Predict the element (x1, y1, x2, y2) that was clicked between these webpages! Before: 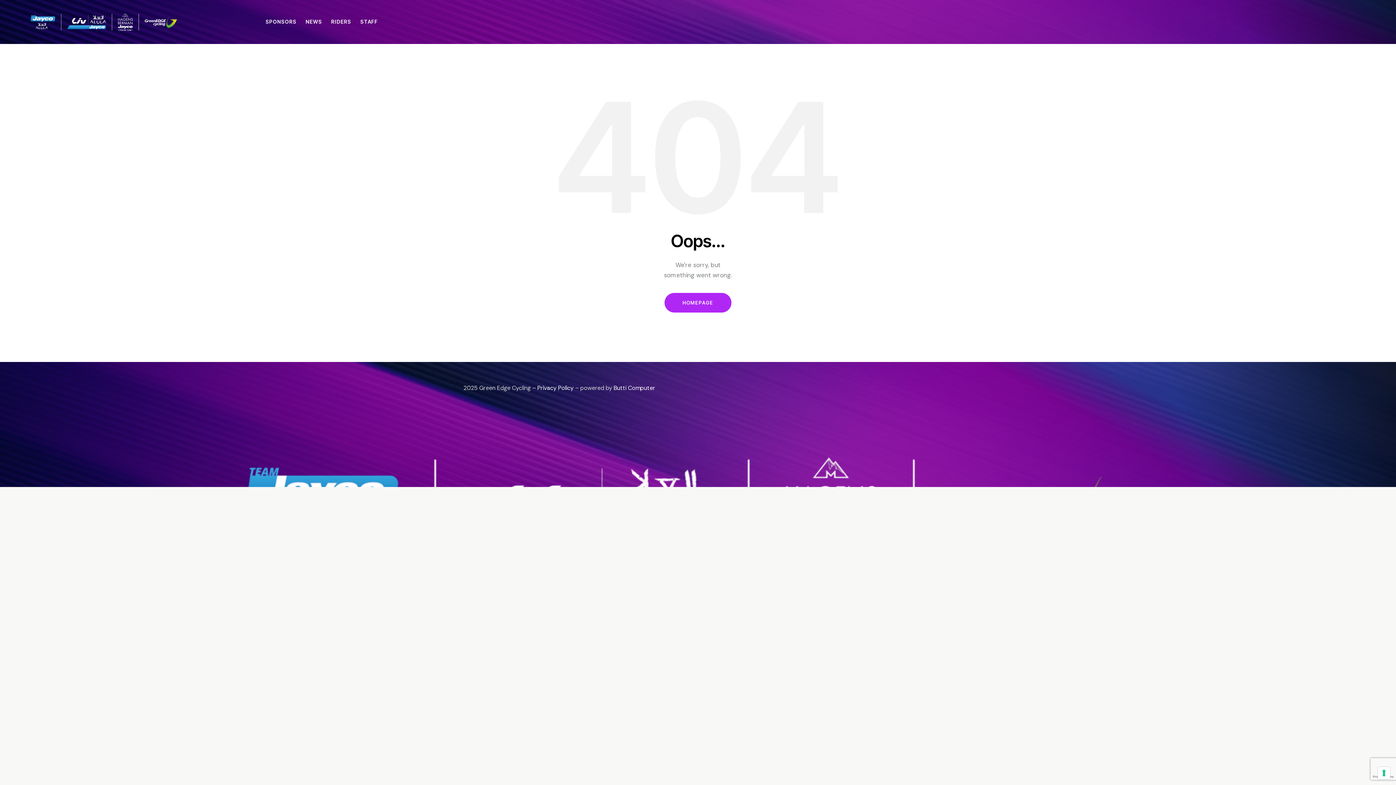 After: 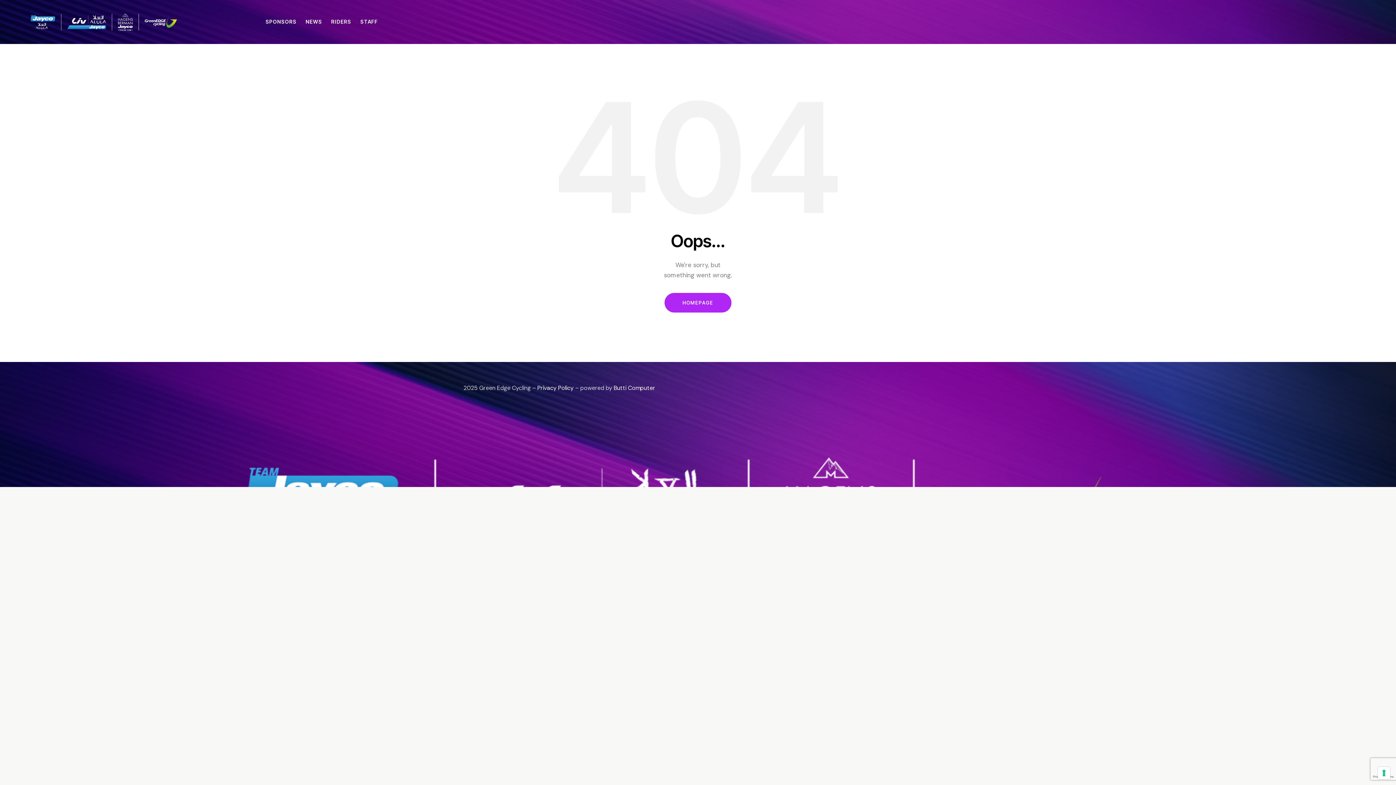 Action: bbox: (1363, 18, 1370, 25)